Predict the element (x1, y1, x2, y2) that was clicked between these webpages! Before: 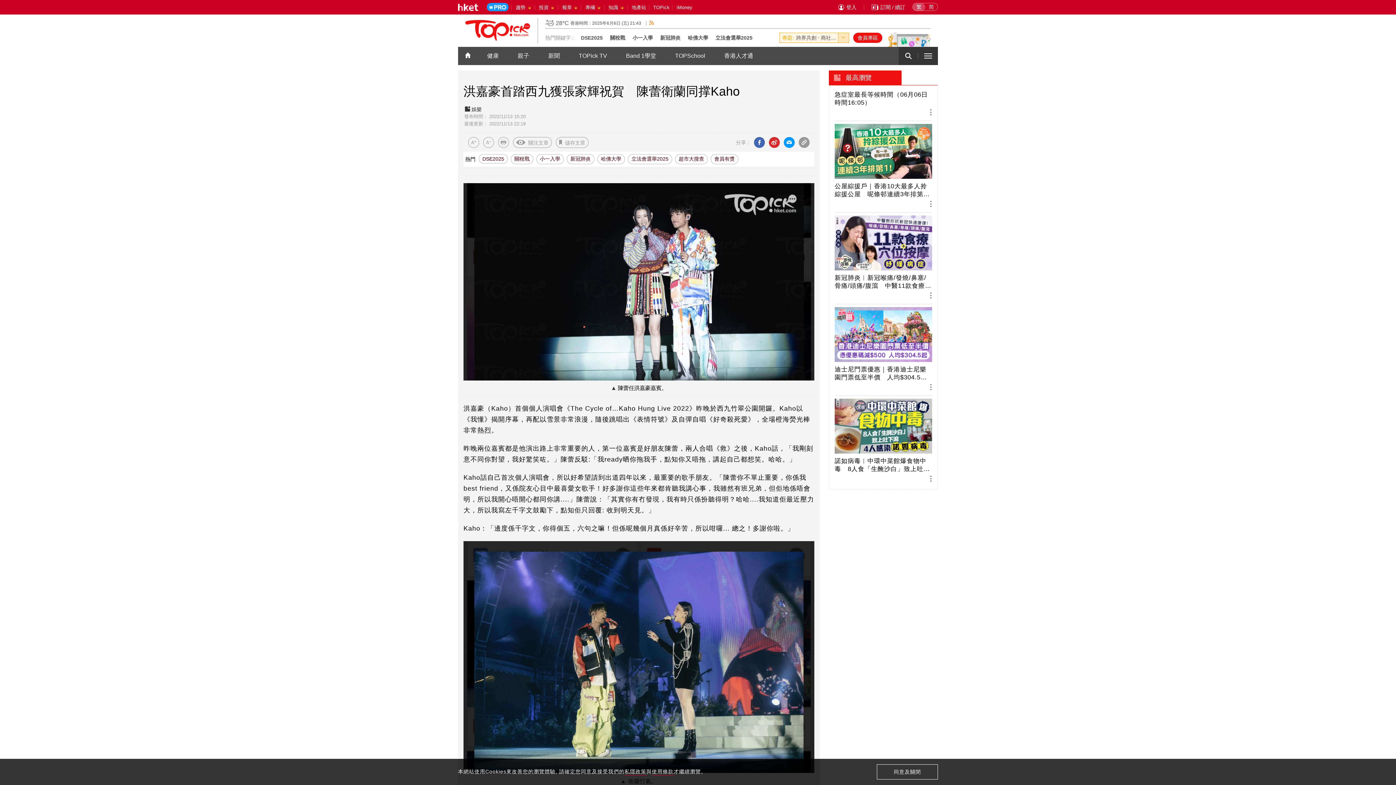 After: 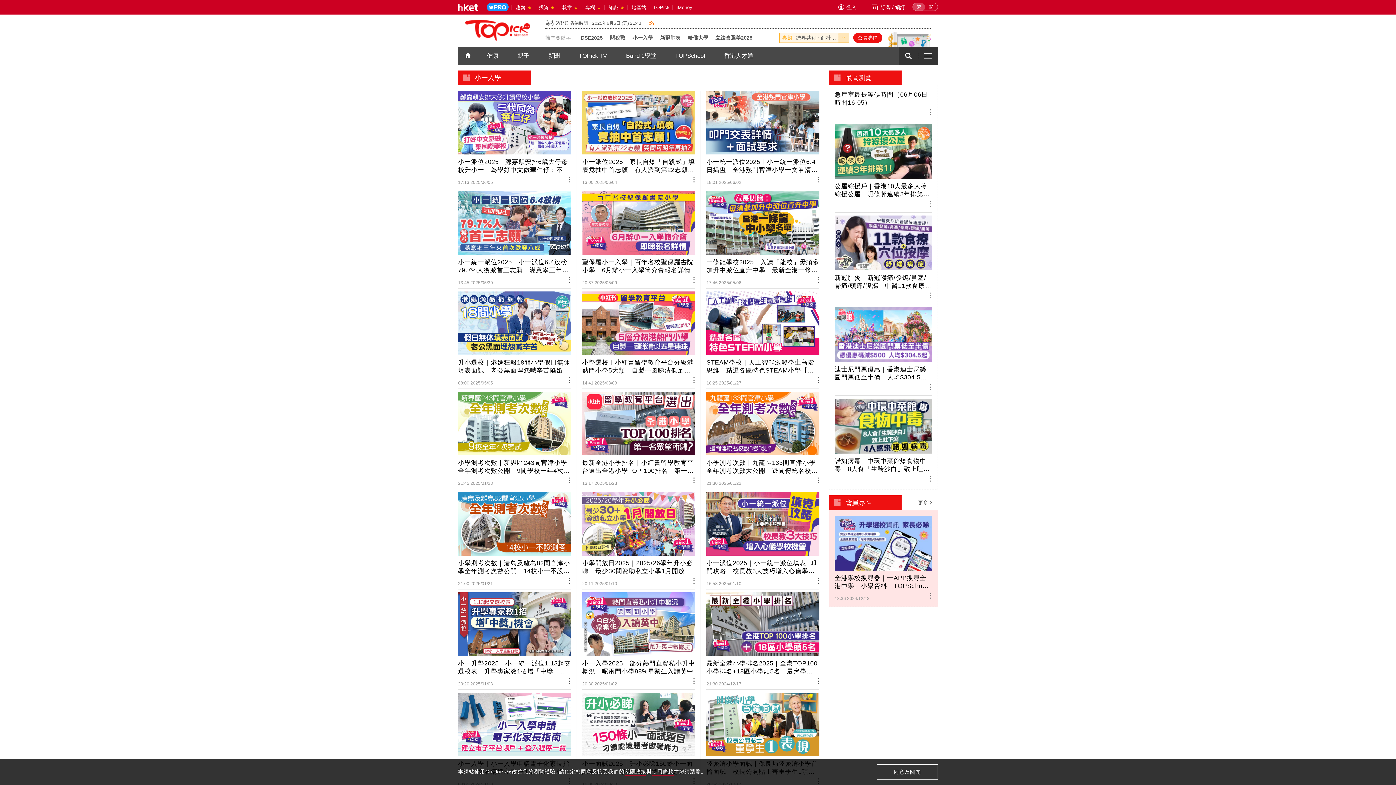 Action: bbox: (632, 32, 653, 42) label: 小一入學